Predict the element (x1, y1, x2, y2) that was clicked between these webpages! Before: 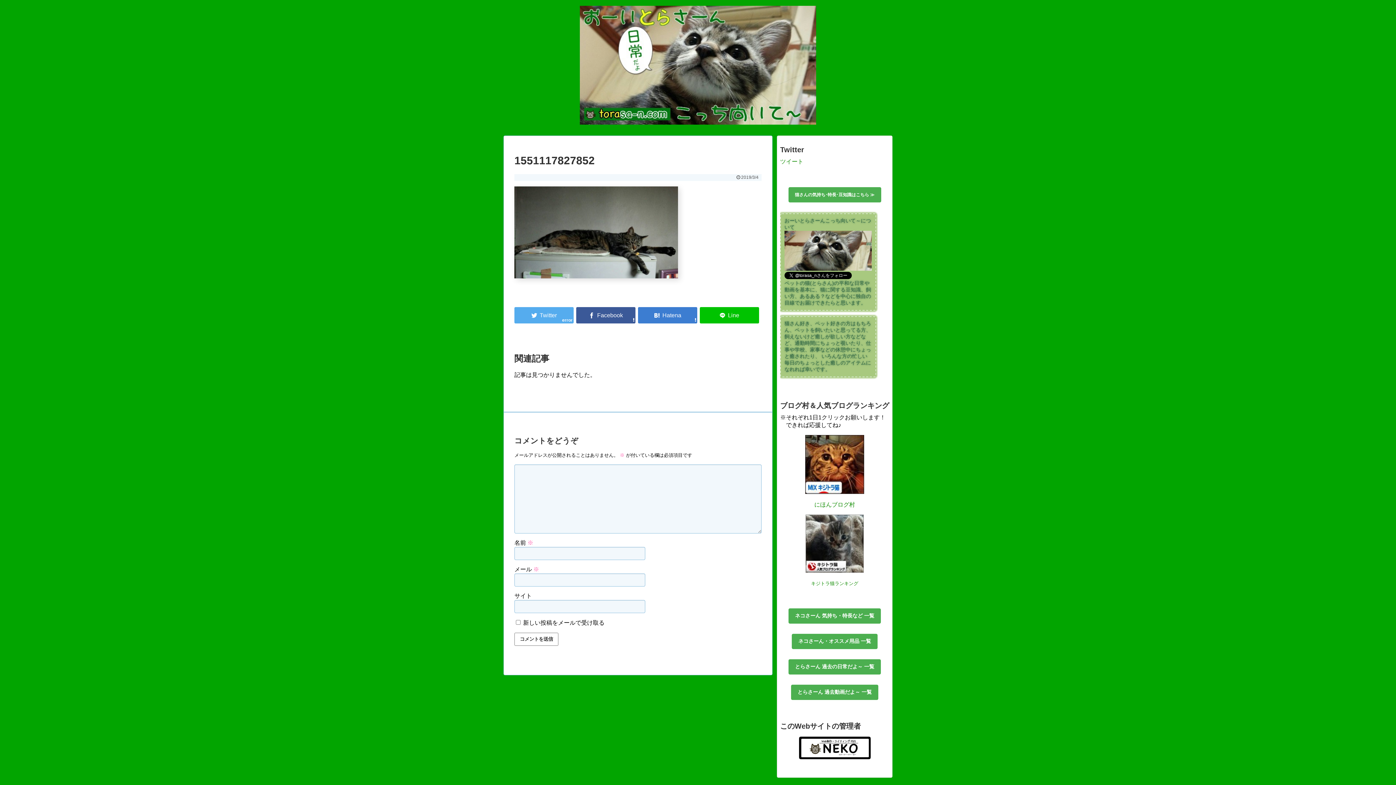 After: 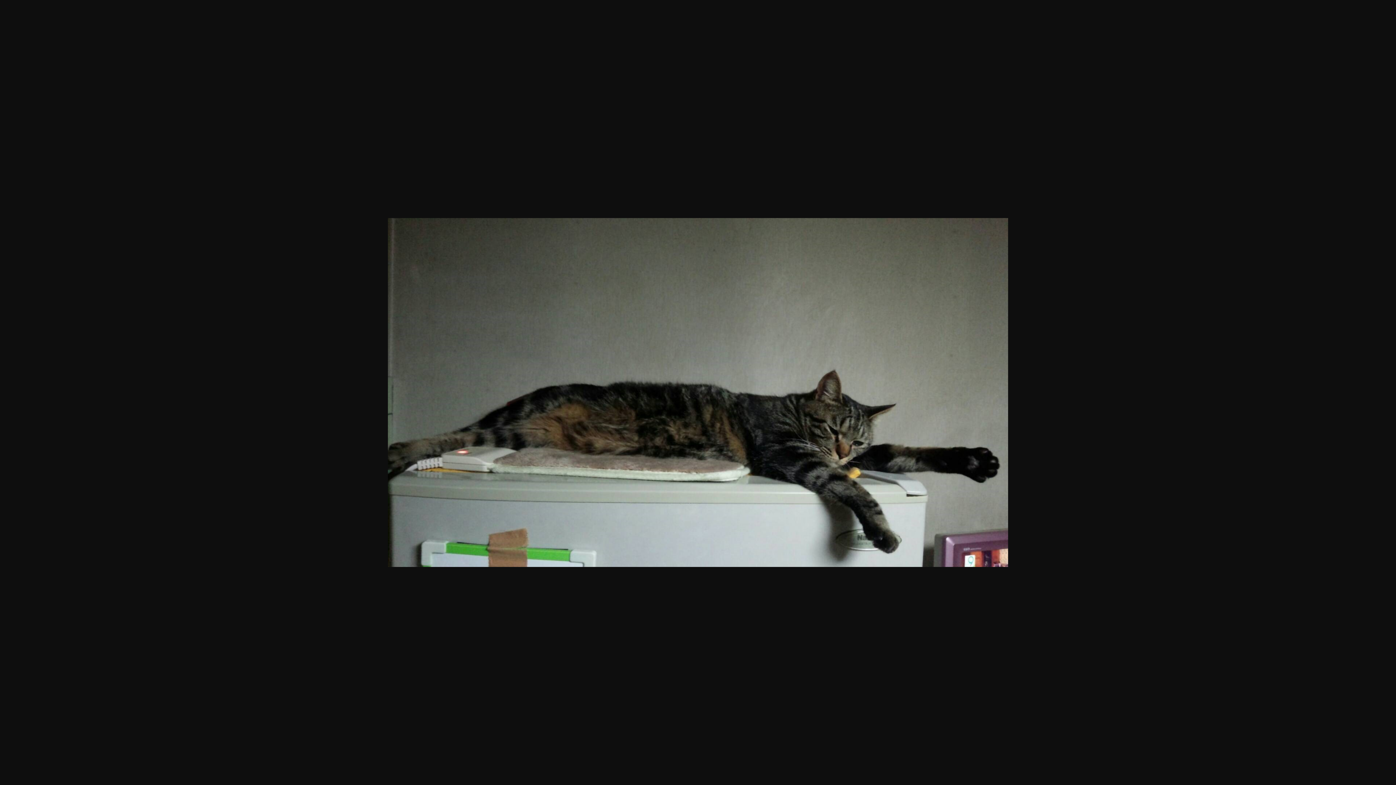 Action: bbox: (514, 273, 678, 279)